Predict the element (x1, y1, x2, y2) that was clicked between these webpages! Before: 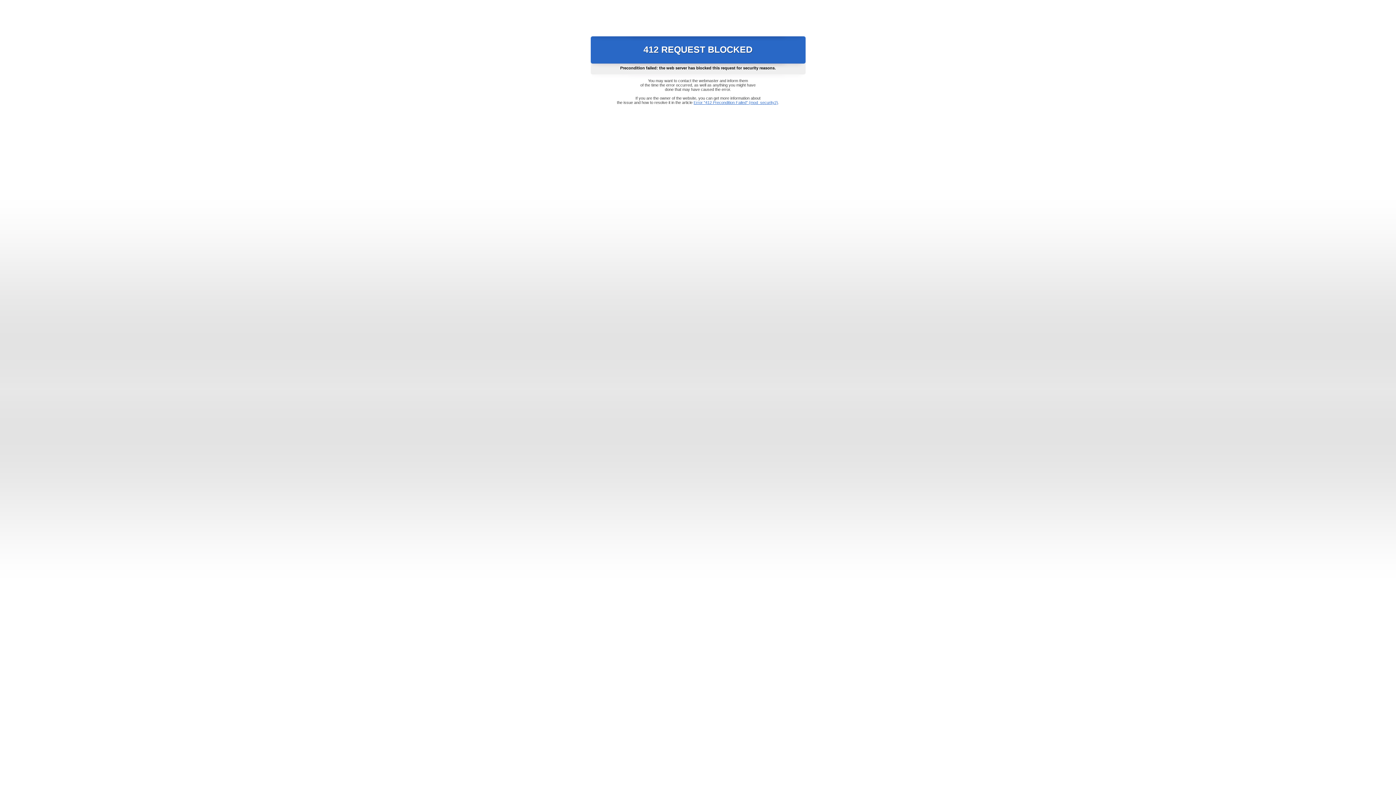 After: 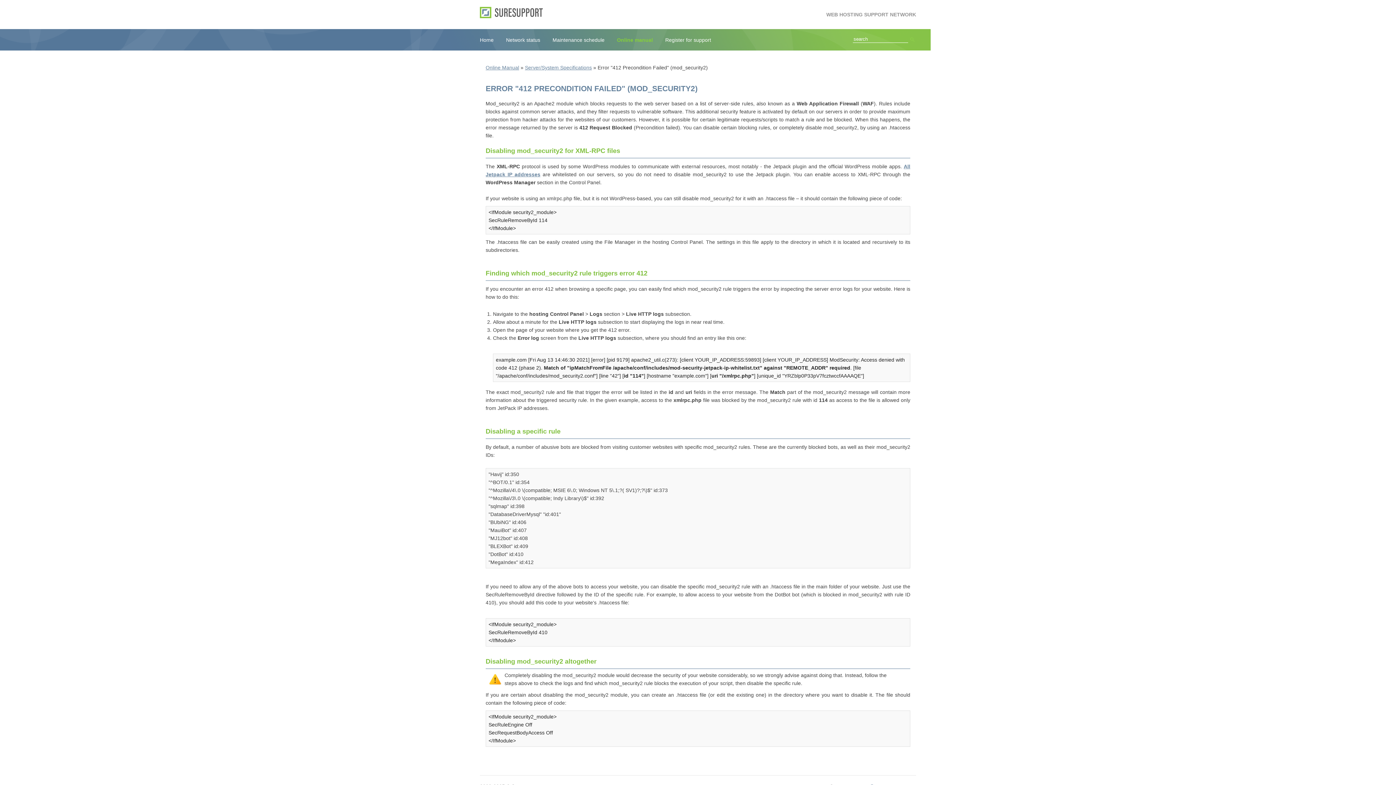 Action: bbox: (693, 100, 778, 104) label: Error "412 Precondition Failed" (mod_security2)